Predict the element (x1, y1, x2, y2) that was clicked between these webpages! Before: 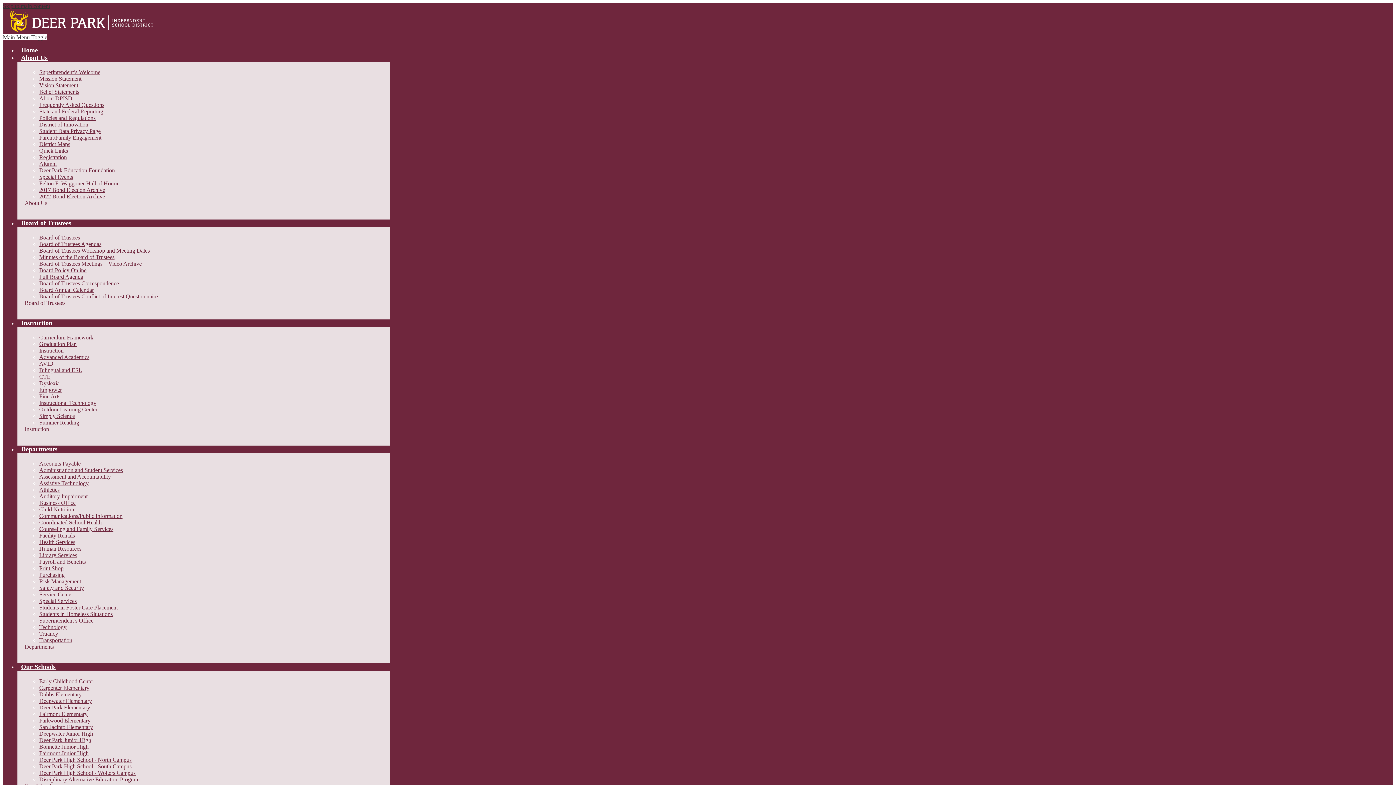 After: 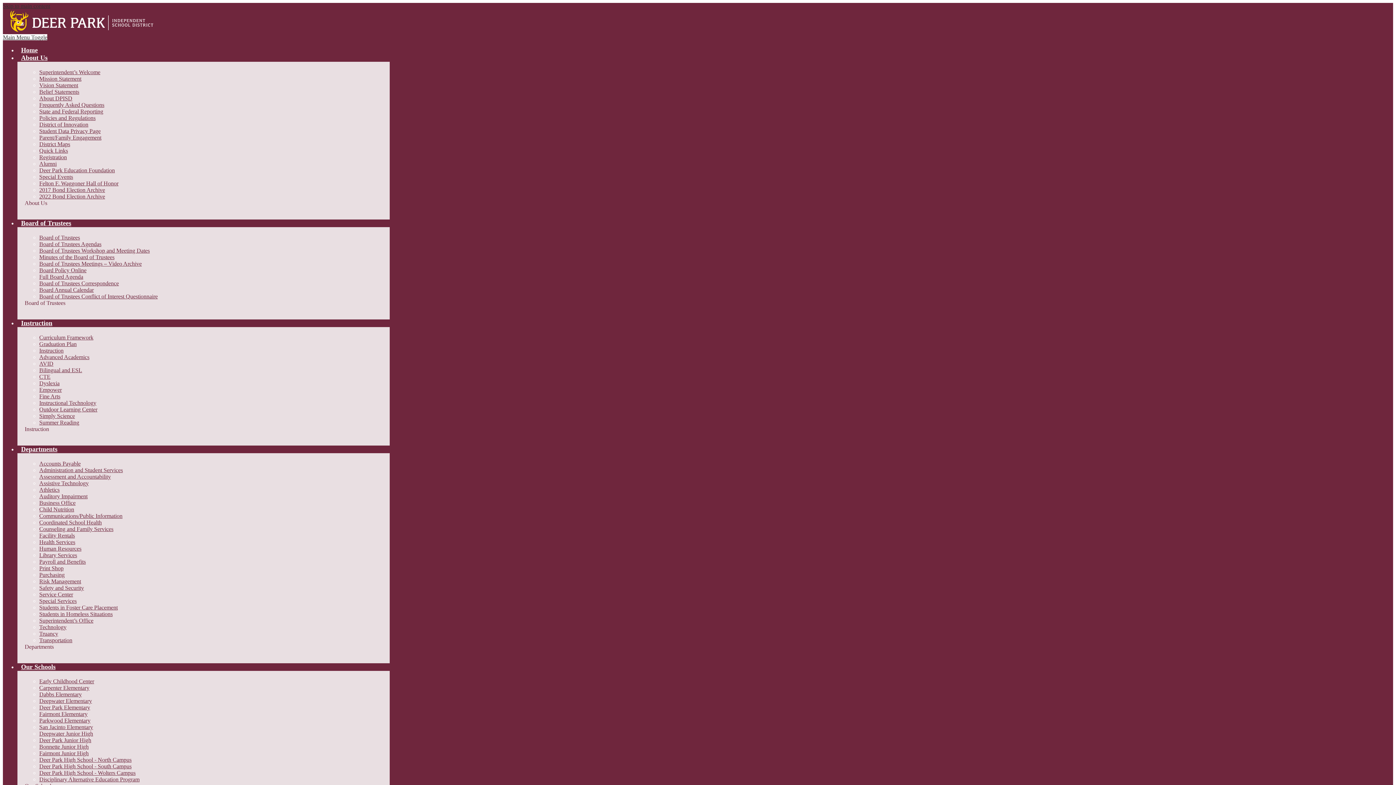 Action: label: Graduation Plan bbox: (39, 341, 76, 347)